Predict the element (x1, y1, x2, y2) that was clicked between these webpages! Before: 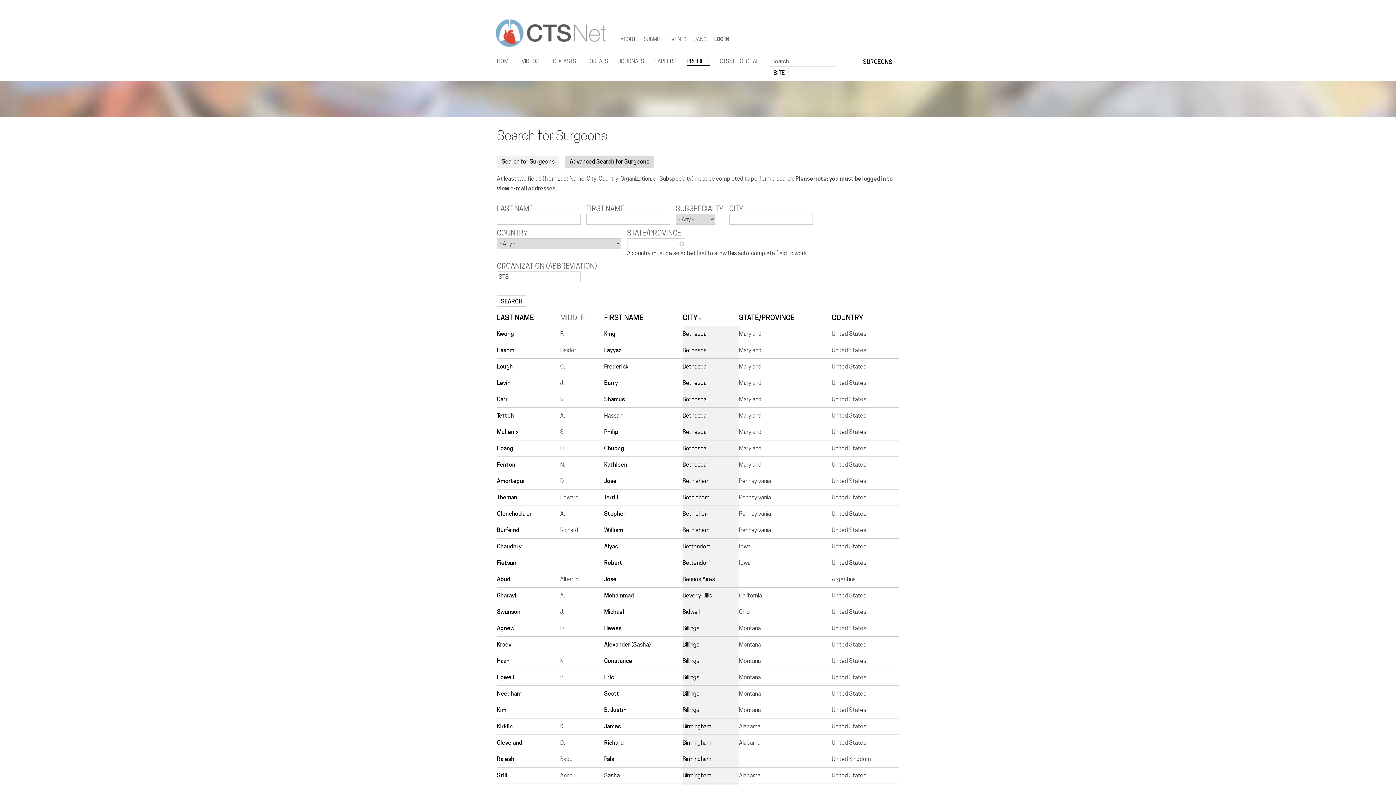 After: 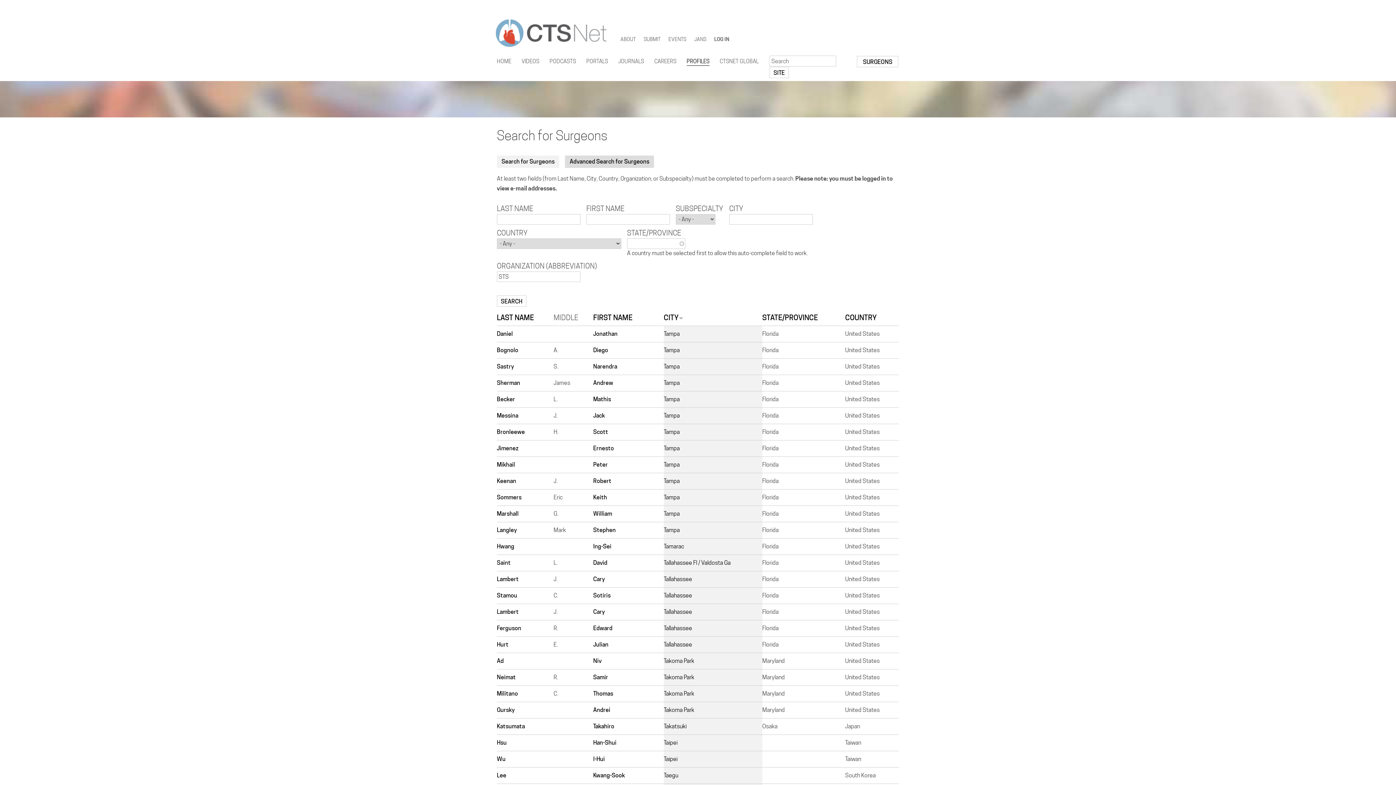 Action: bbox: (682, 313, 702, 322) label: CITY